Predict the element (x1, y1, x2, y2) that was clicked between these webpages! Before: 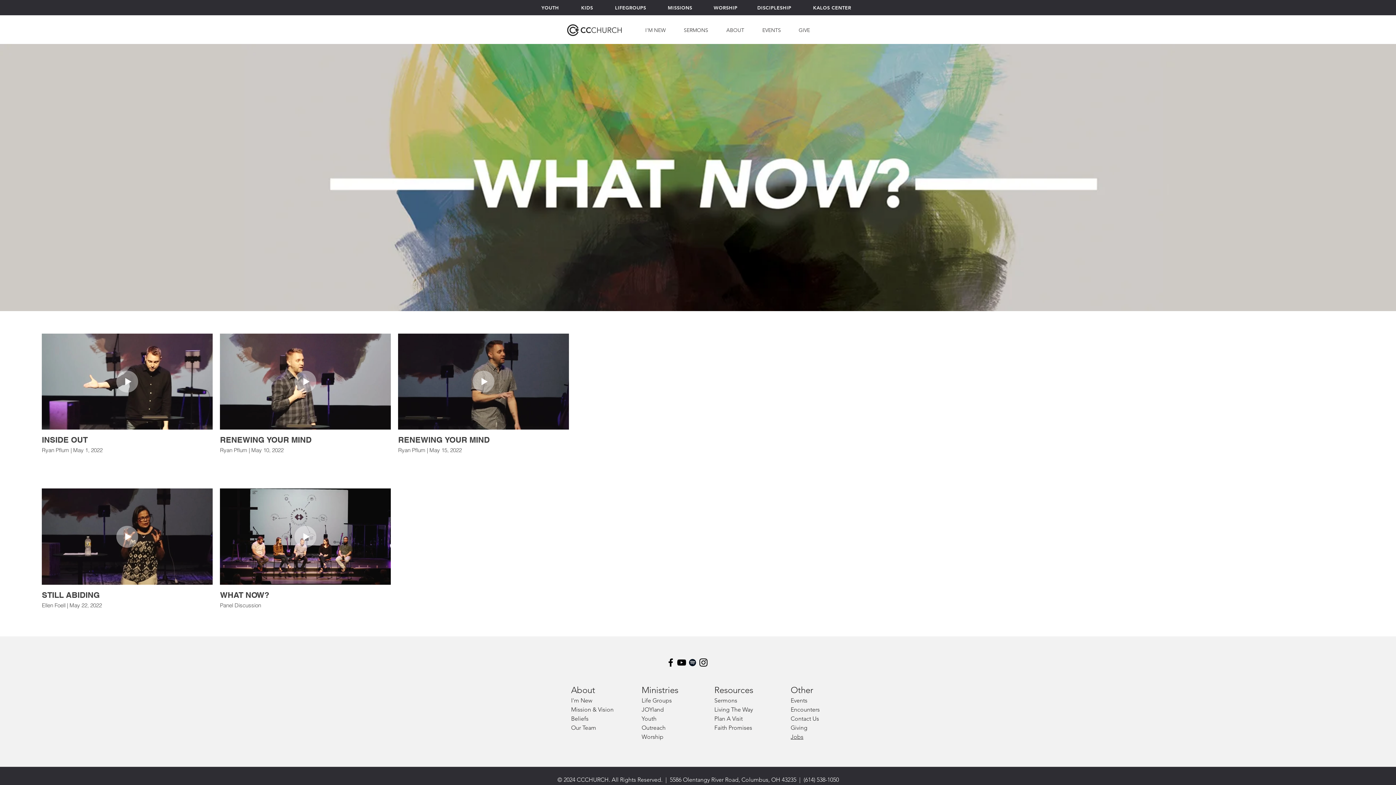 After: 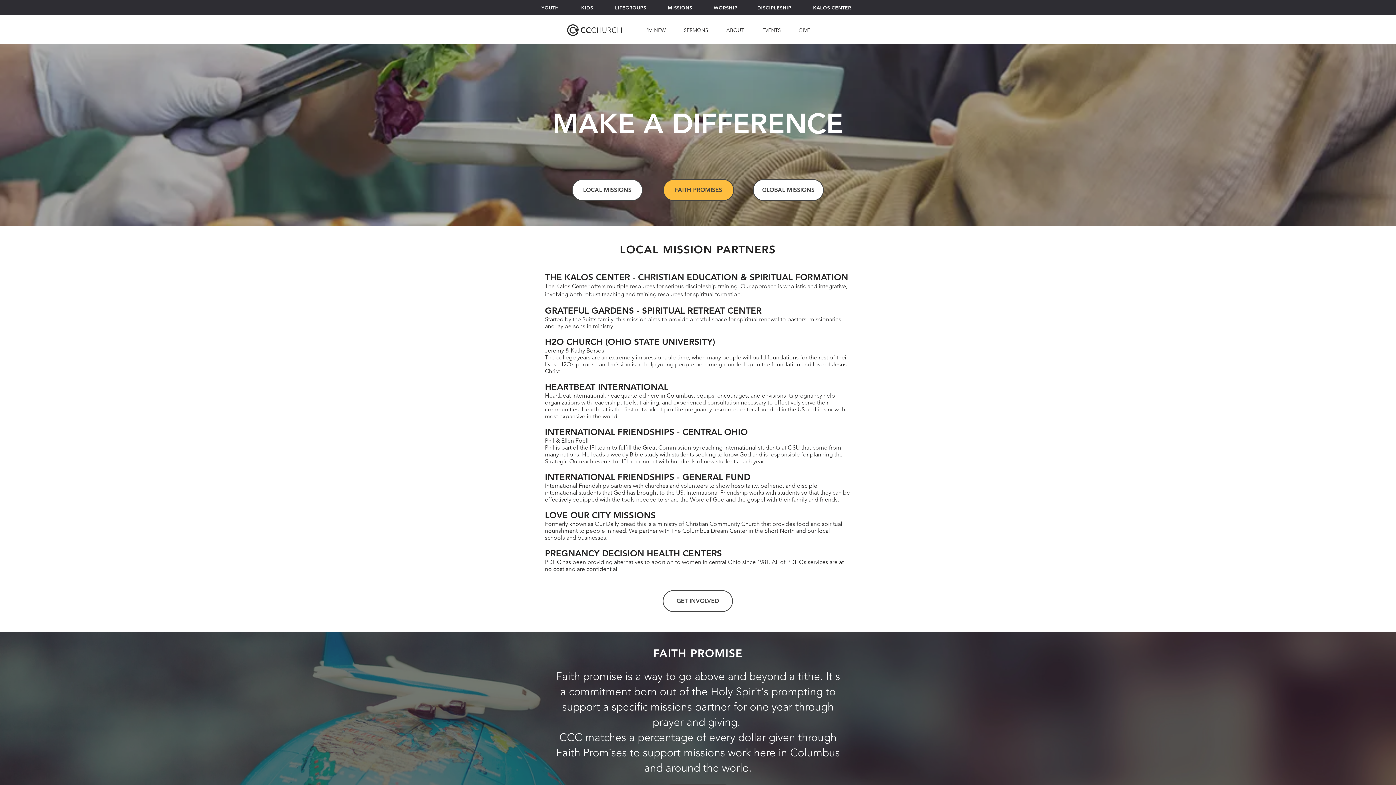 Action: bbox: (664, 2, 697, 12) label: MISSIONS